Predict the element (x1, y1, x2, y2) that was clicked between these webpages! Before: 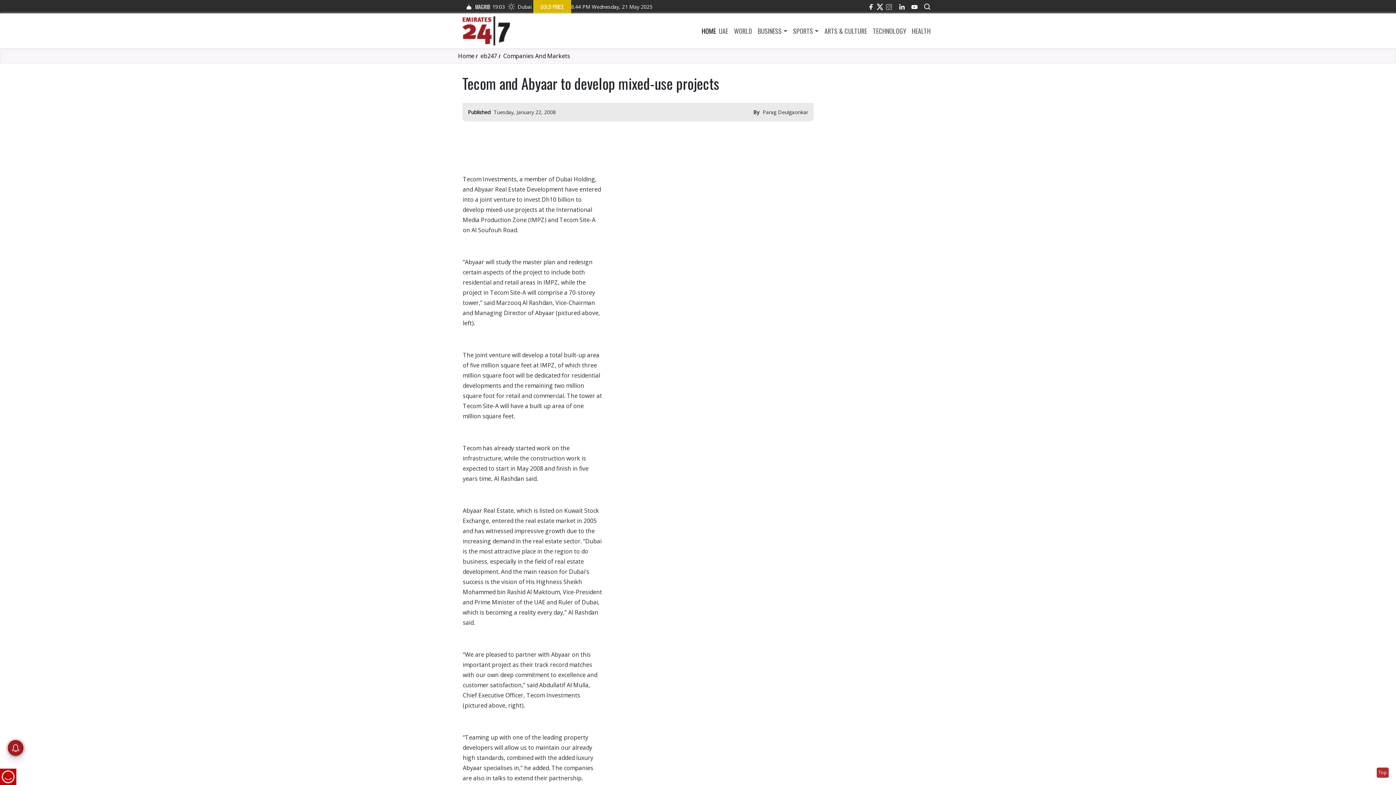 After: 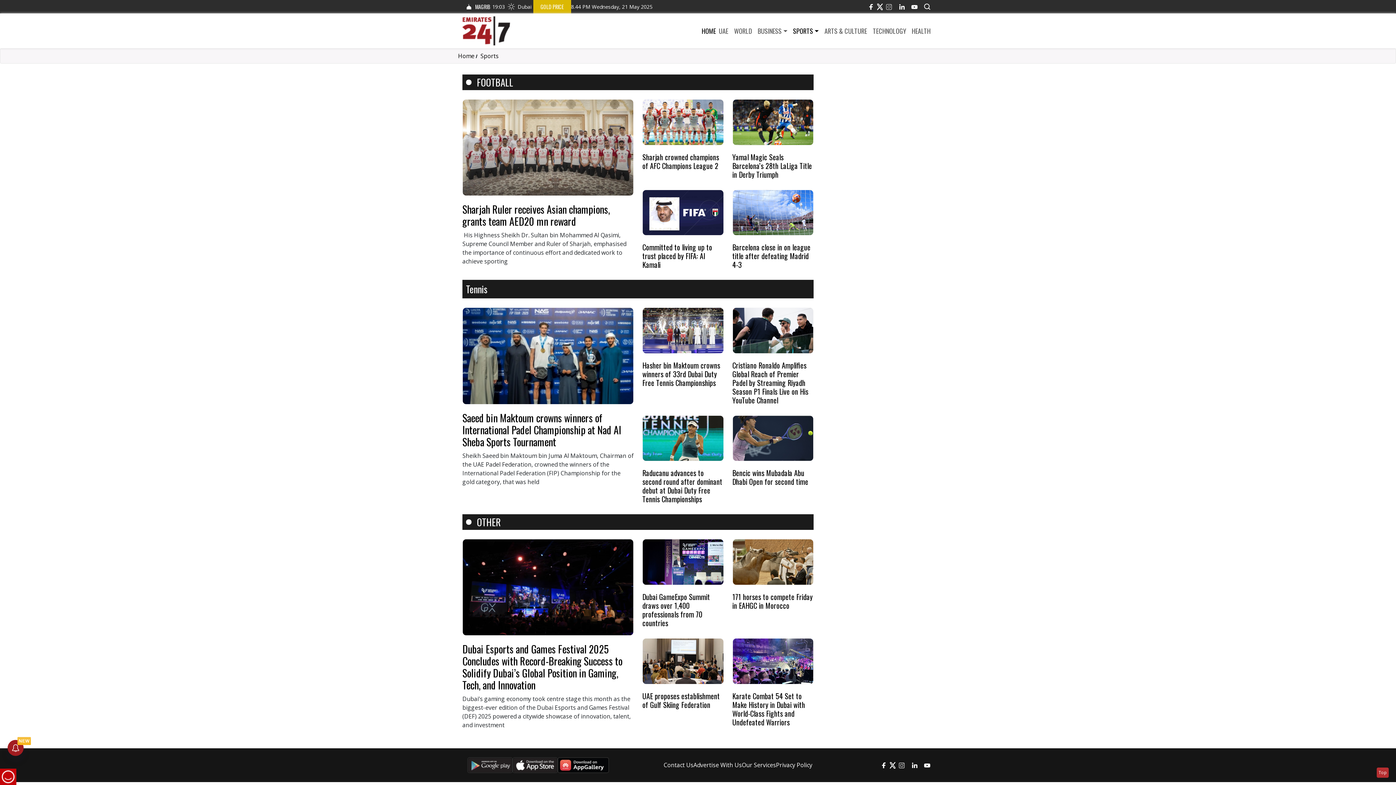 Action: bbox: (790, 26, 821, 35) label: SPORTS